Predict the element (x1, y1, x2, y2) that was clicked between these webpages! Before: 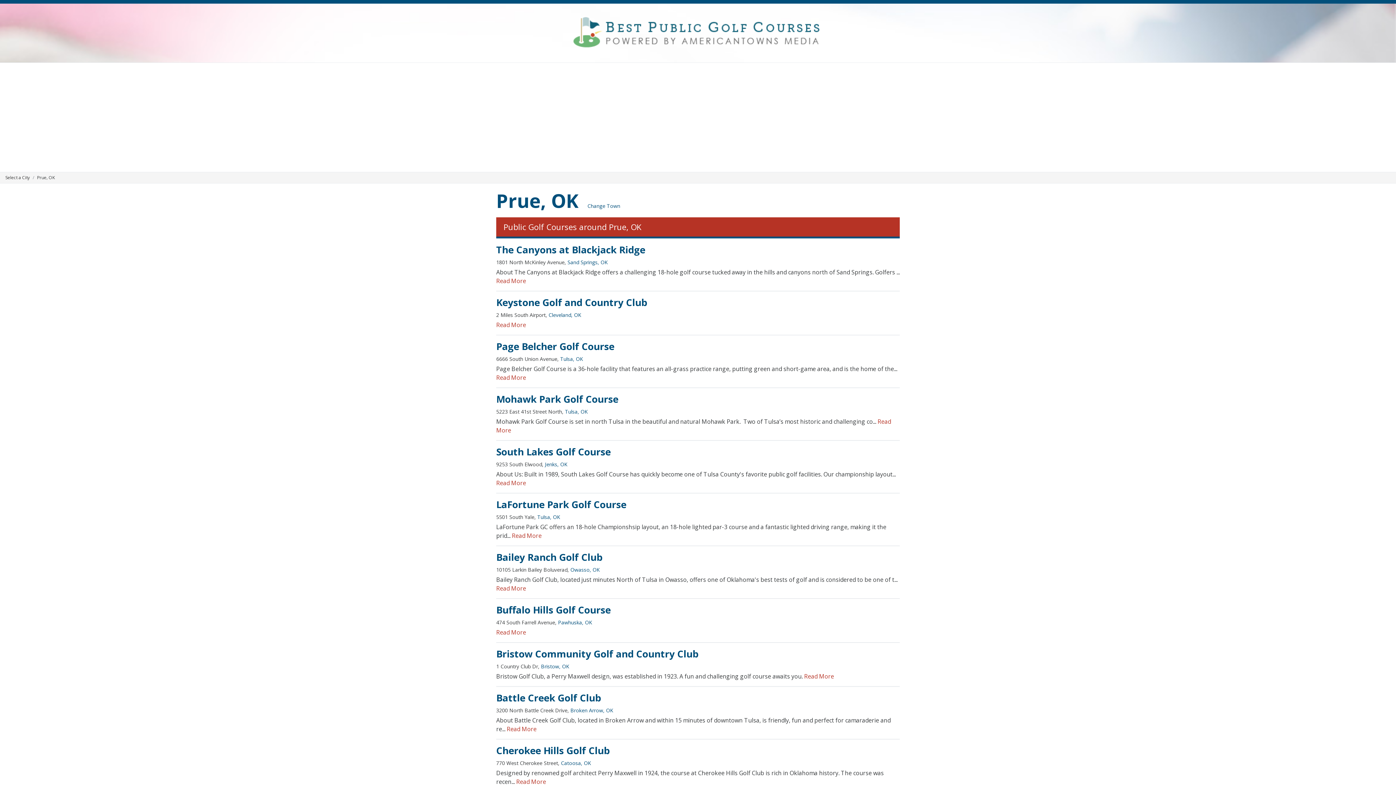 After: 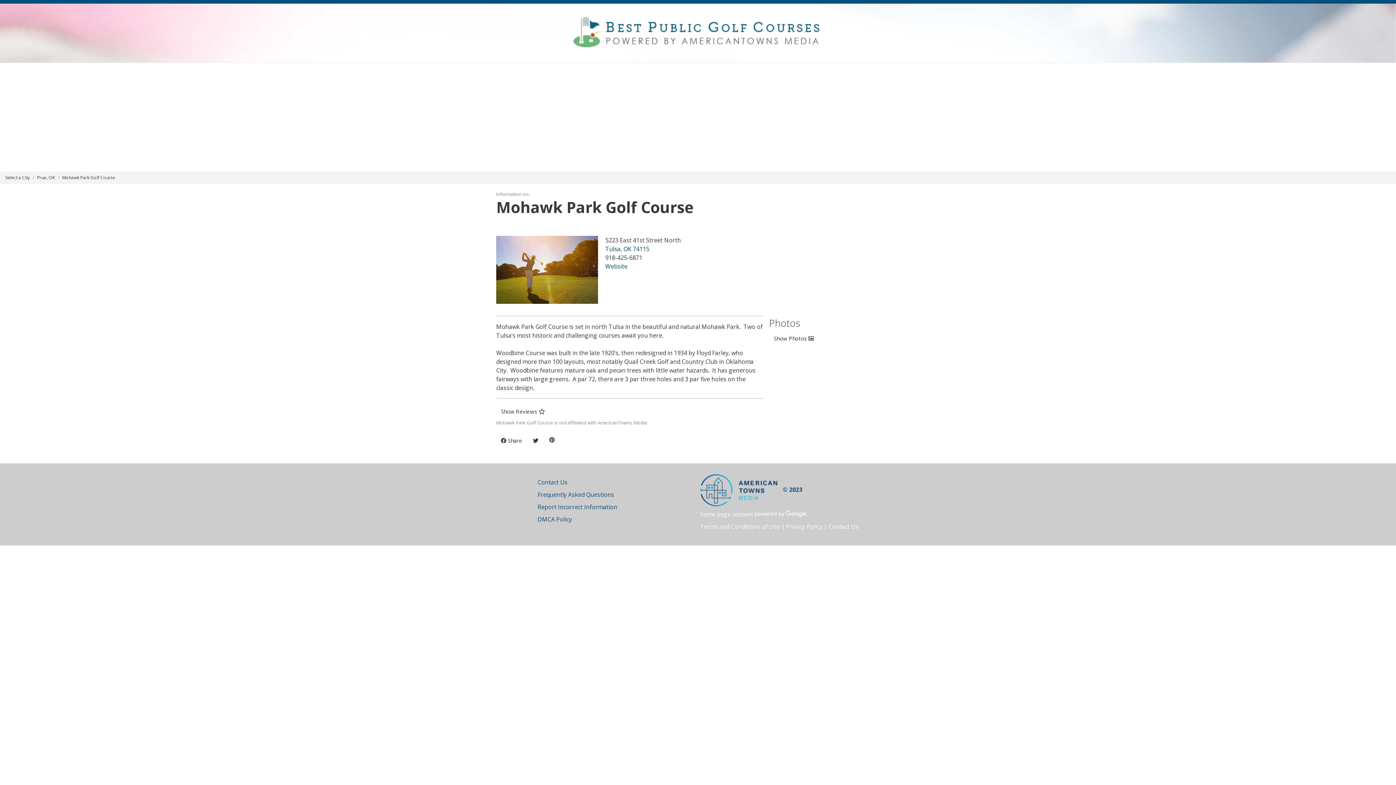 Action: label: Mohawk Park Golf Course bbox: (496, 392, 618, 405)